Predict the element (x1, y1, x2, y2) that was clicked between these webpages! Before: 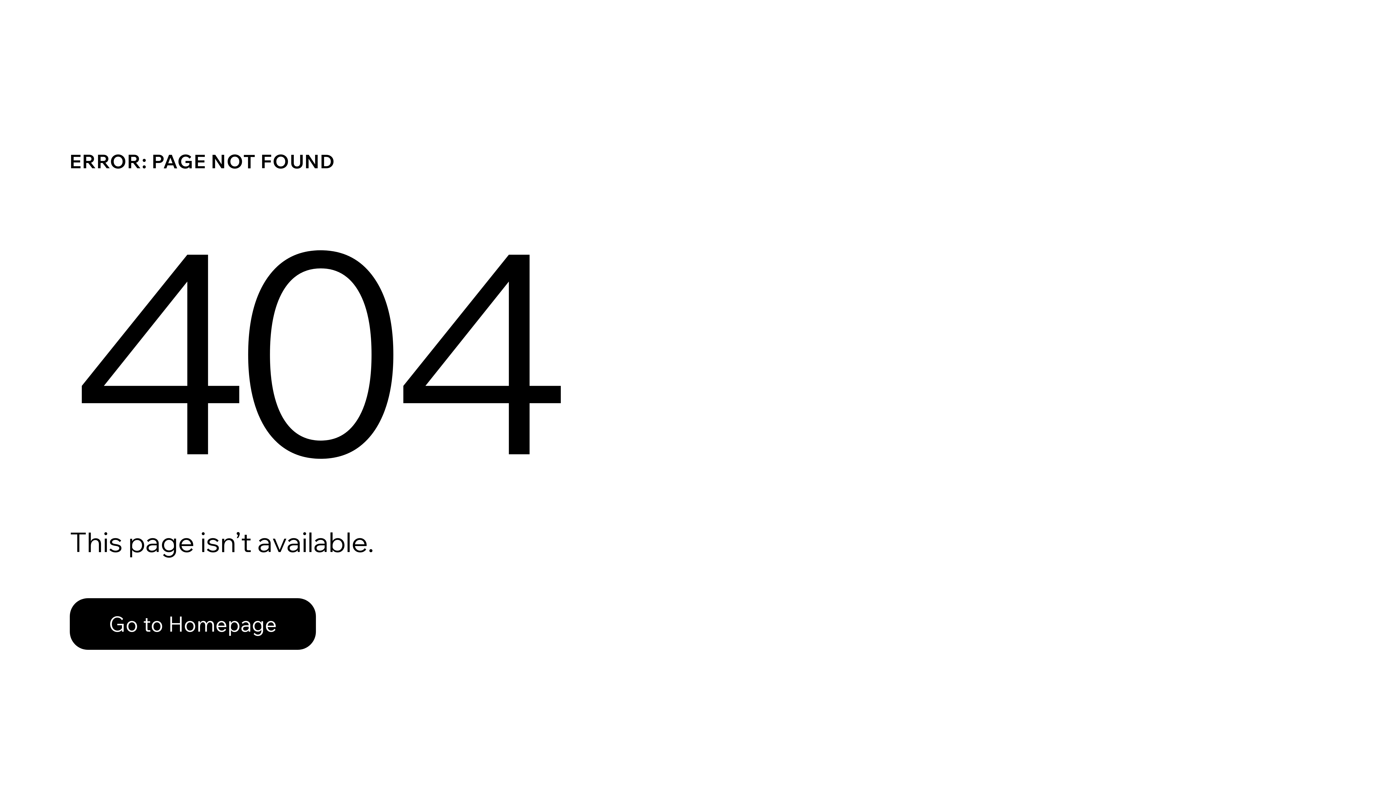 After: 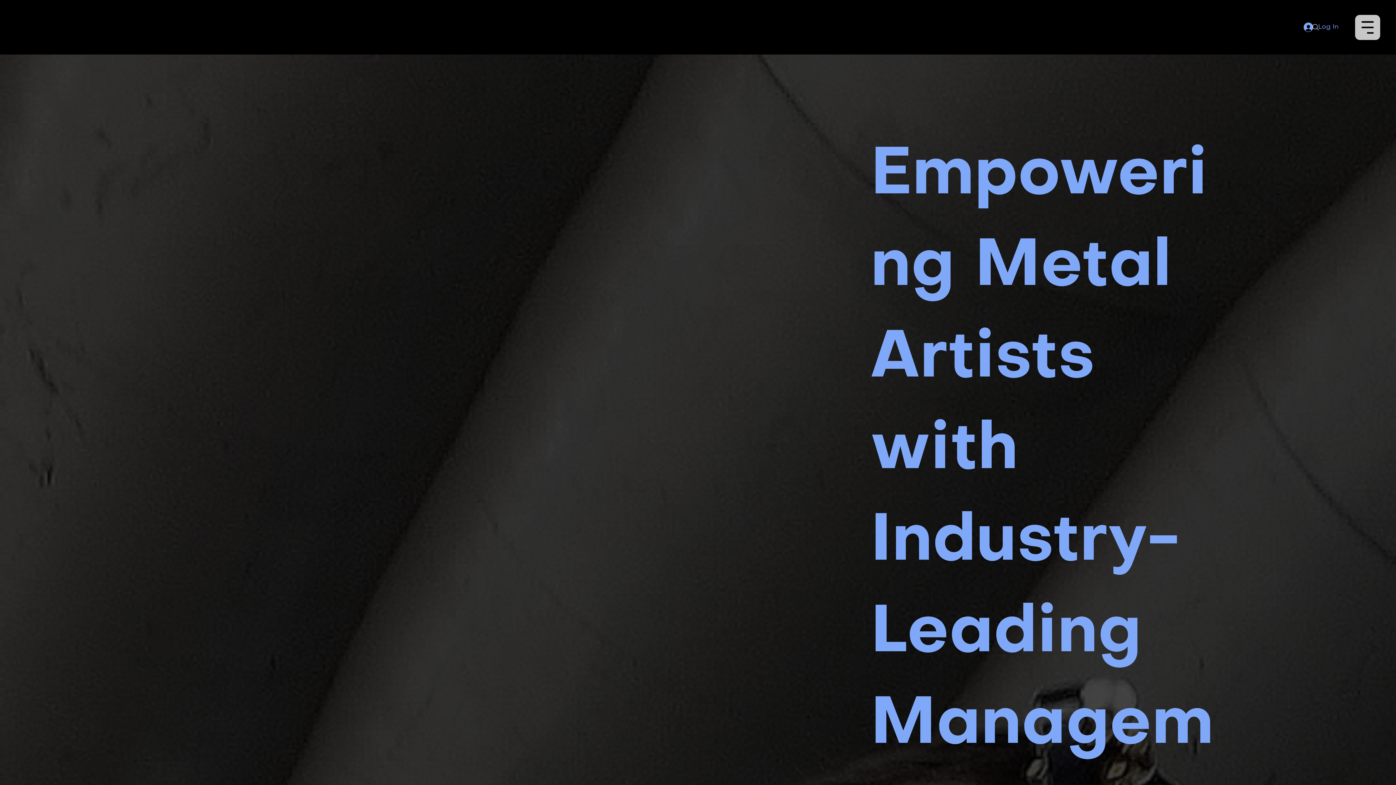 Action: label: Go to Homepage bbox: (69, 598, 316, 650)